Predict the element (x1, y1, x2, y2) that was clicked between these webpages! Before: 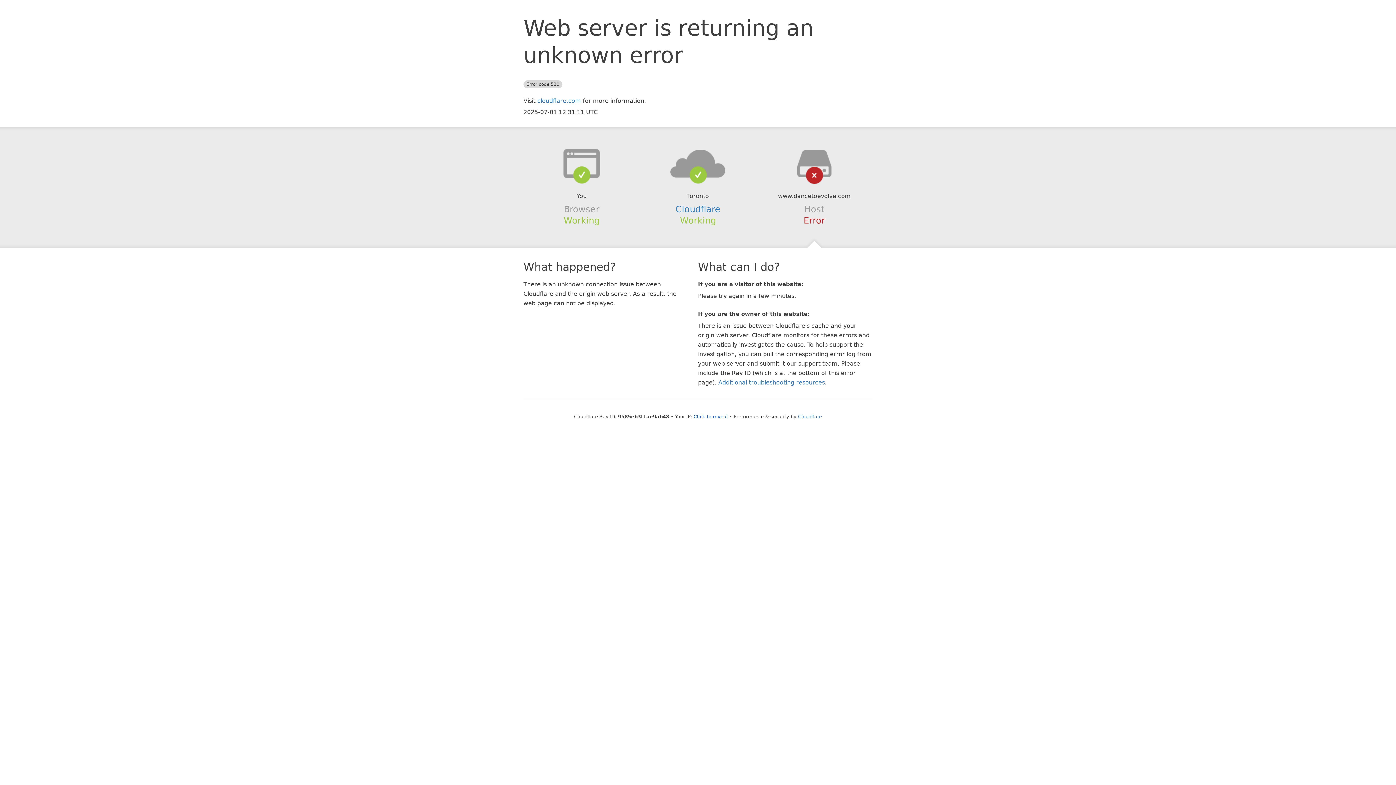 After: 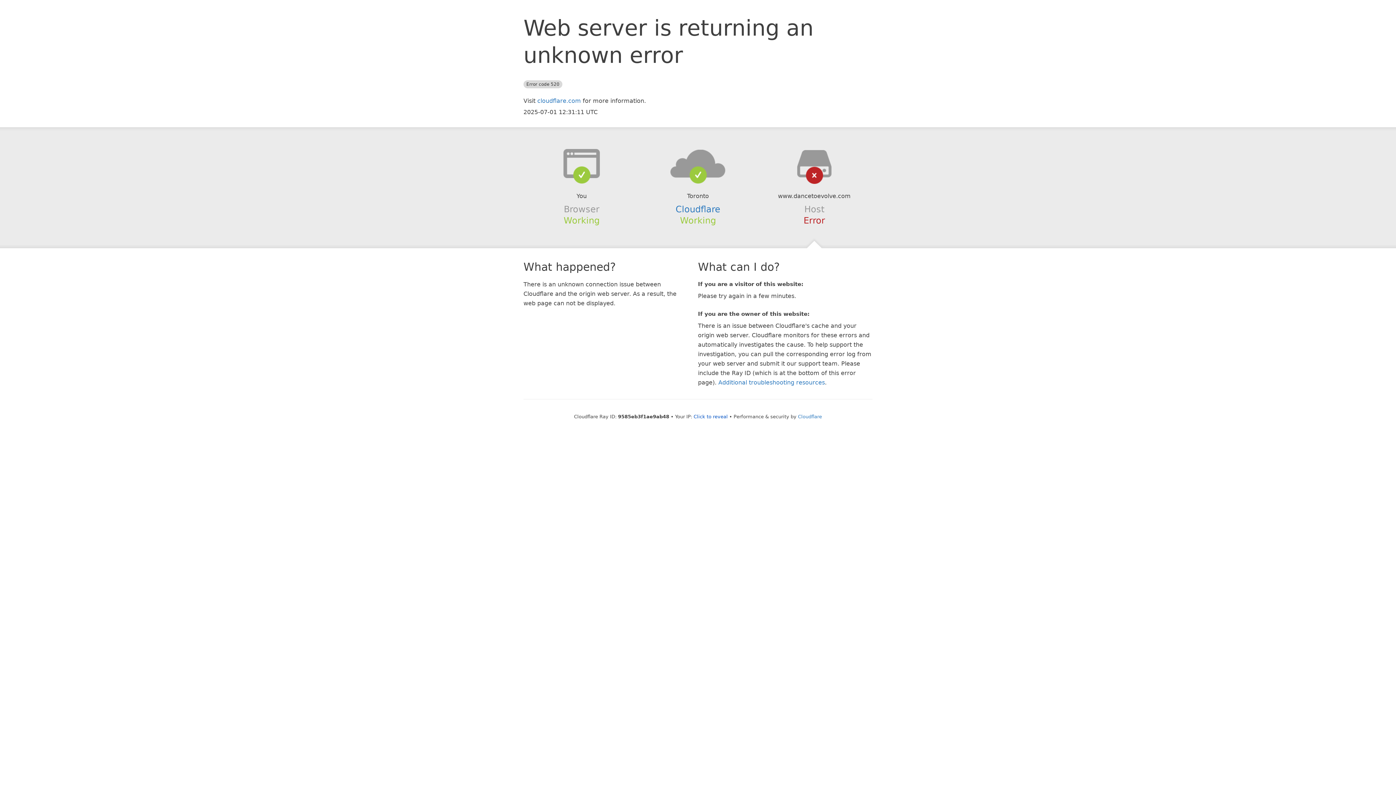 Action: bbox: (639, 148, 756, 178)